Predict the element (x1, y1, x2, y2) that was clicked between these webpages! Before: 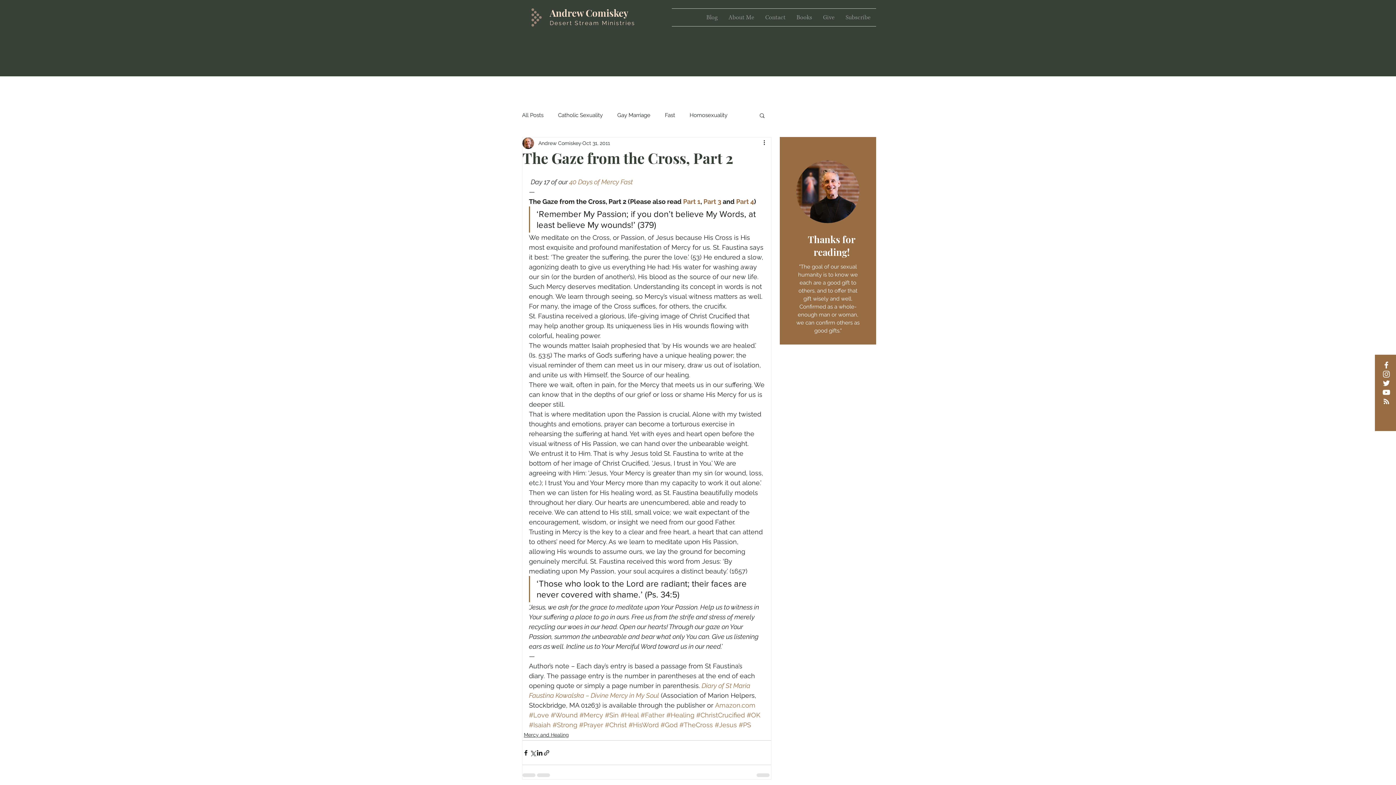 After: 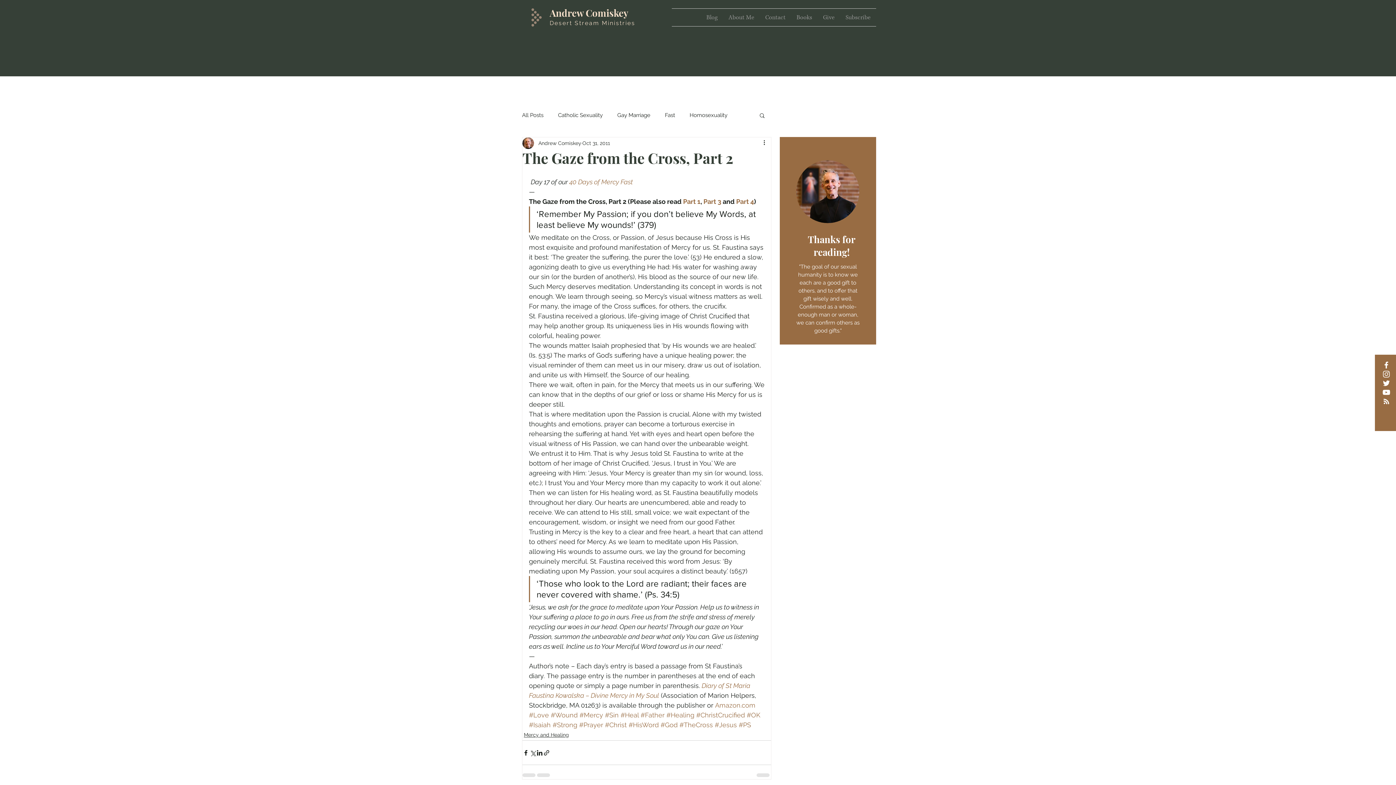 Action: bbox: (1382, 360, 1391, 369) label: Facebook